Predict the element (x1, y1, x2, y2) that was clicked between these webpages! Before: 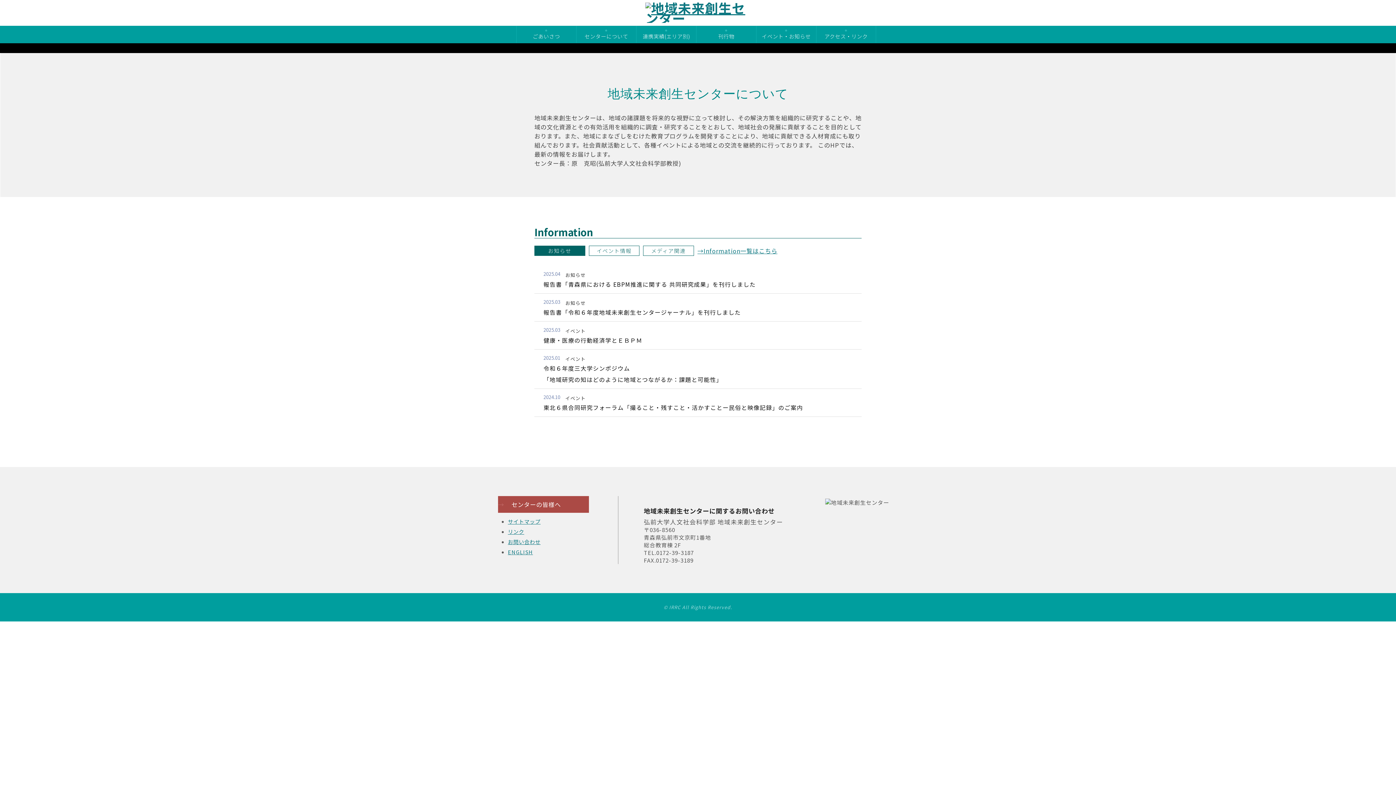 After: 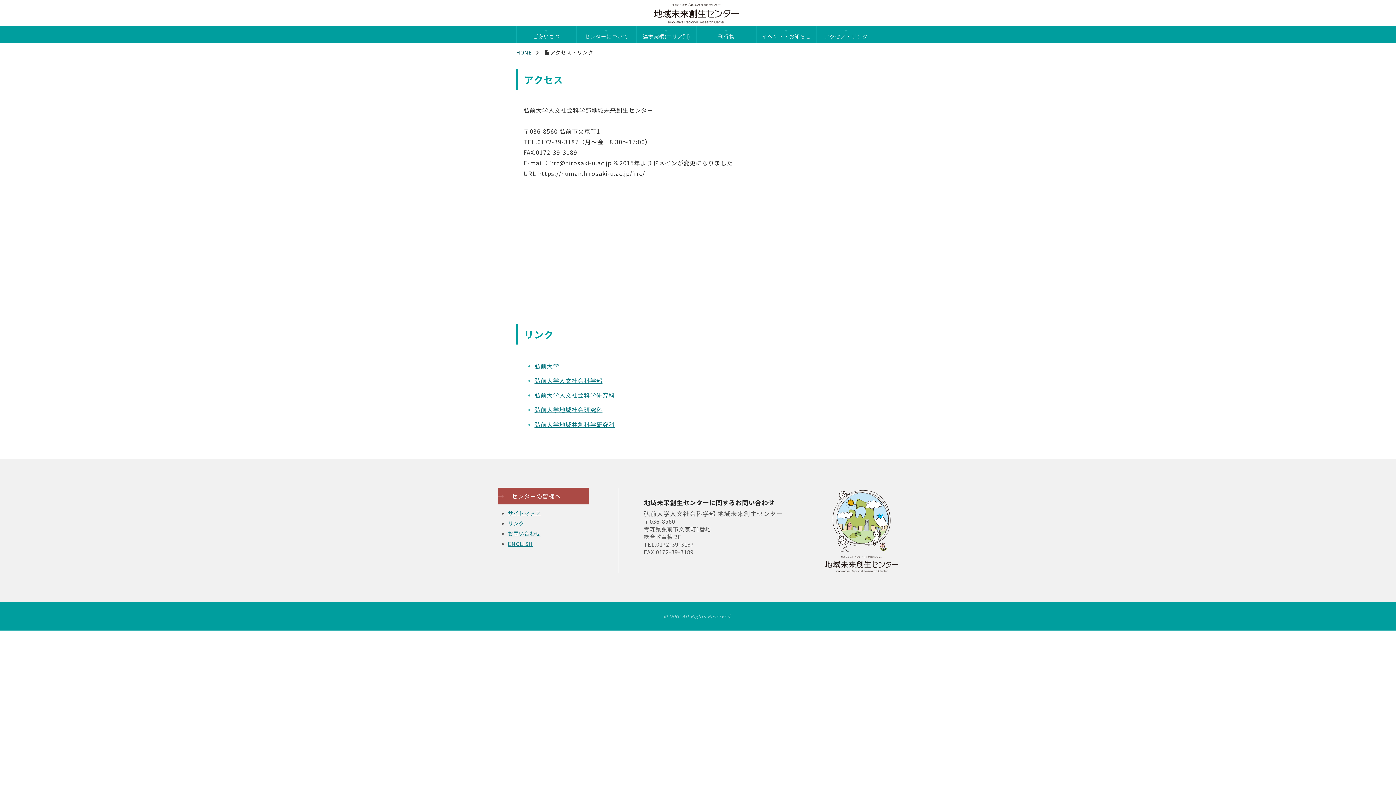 Action: bbox: (816, 25, 876, 42) label: アクセス・リンク